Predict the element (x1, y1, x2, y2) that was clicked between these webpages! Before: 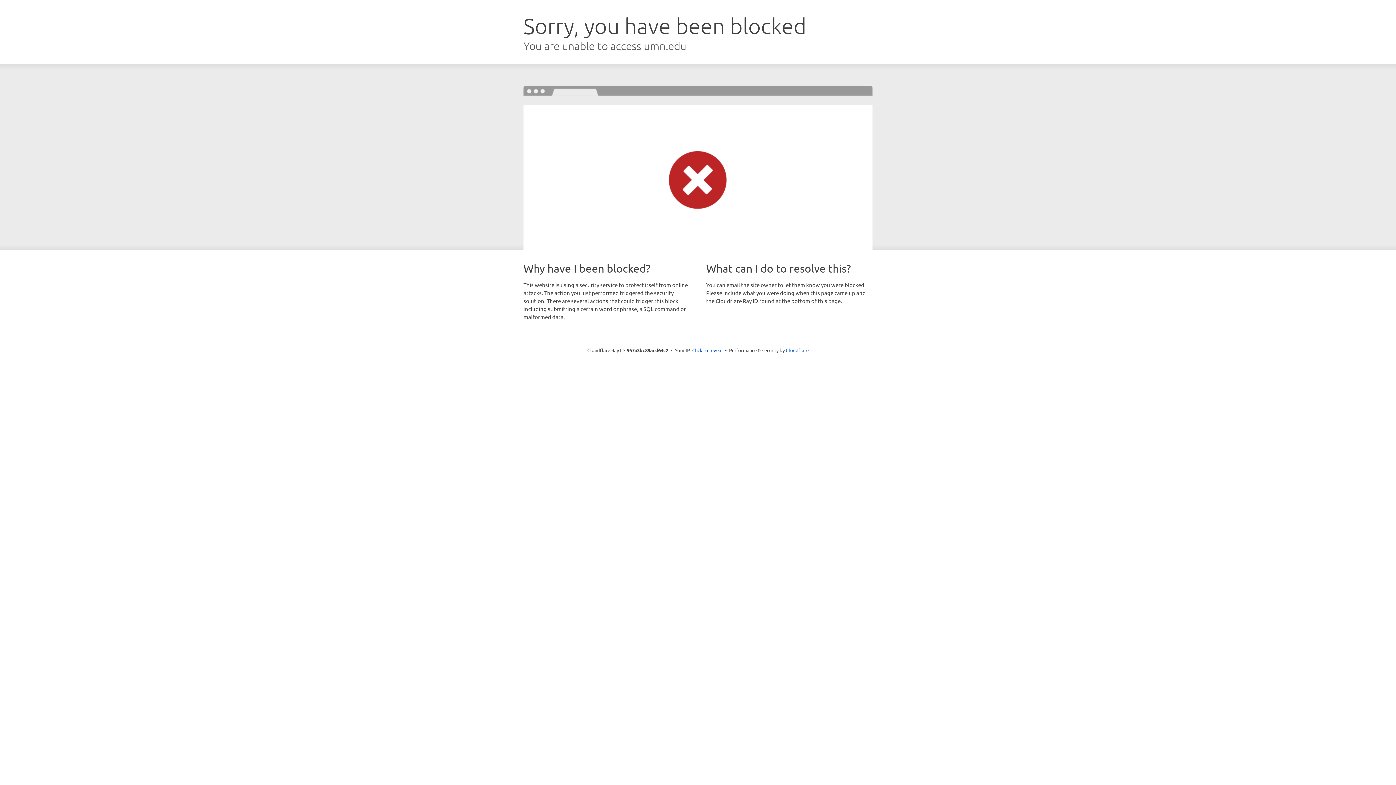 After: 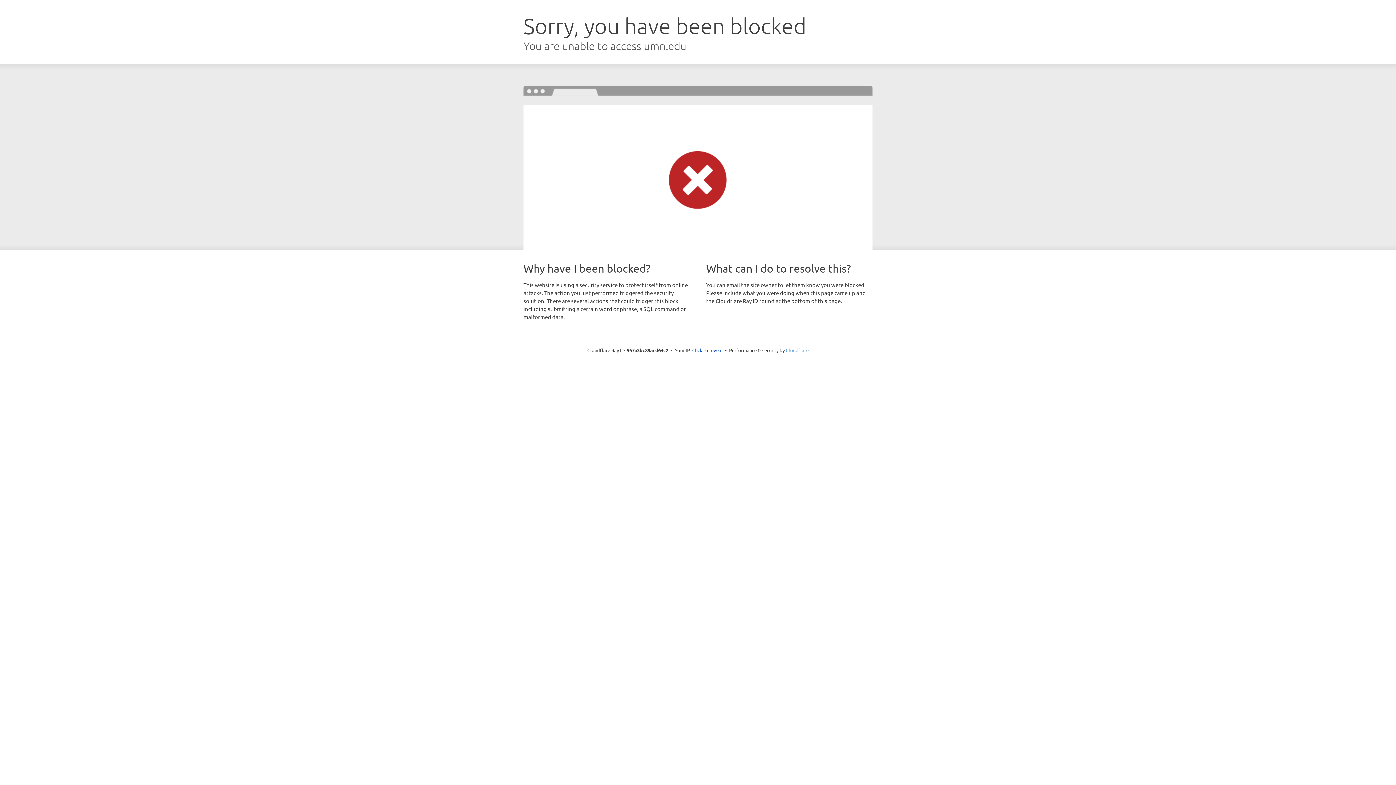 Action: label: Cloudflare bbox: (786, 347, 808, 353)